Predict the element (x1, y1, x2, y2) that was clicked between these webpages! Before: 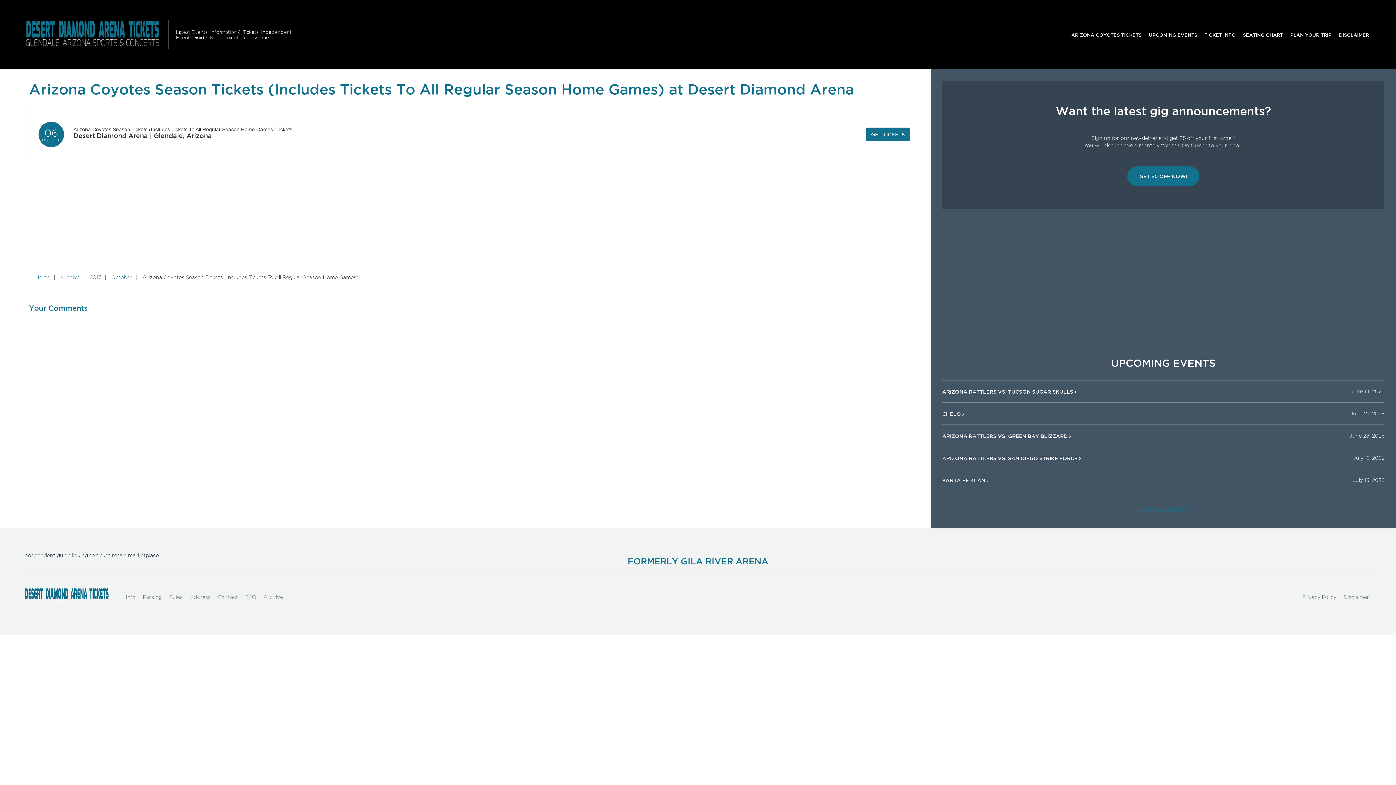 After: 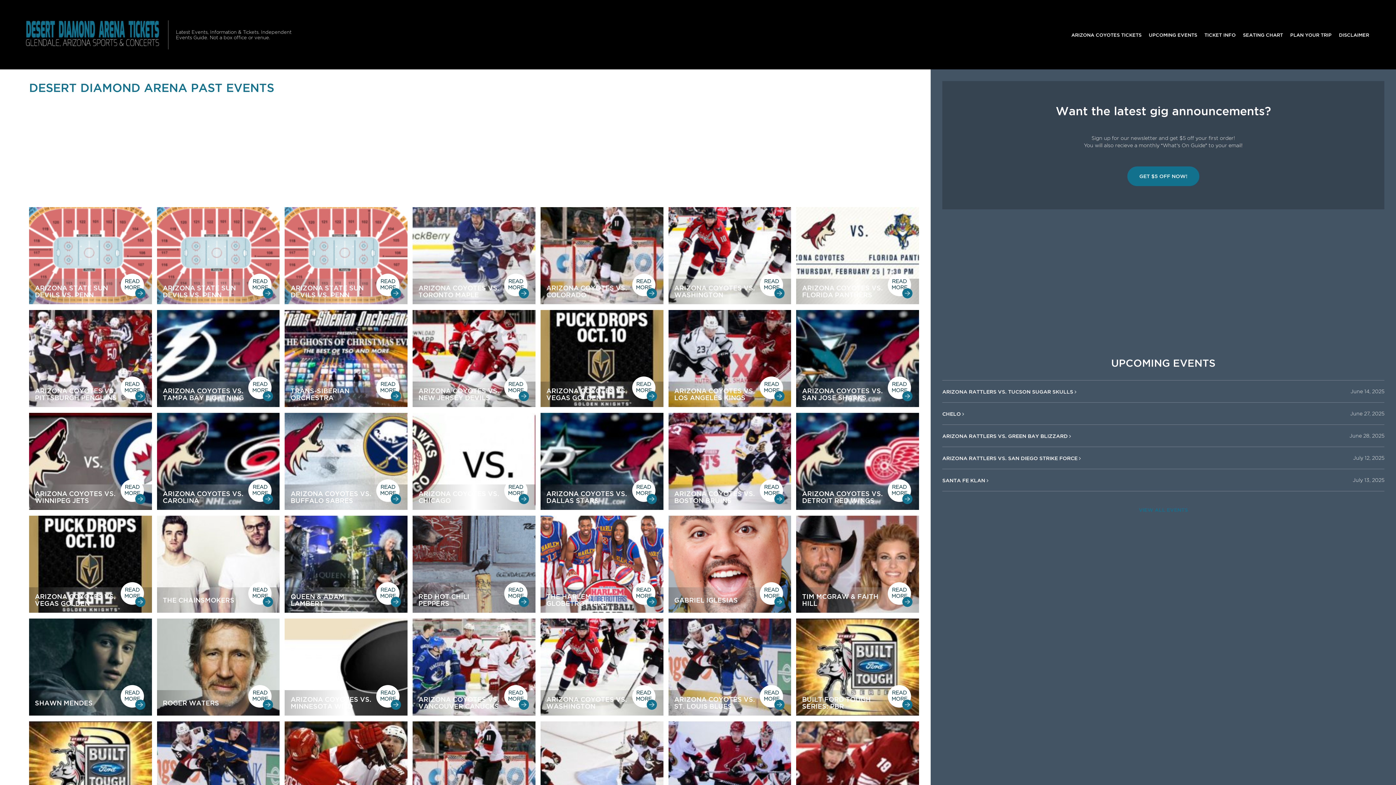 Action: label: 2017 bbox: (86, 274, 104, 280)